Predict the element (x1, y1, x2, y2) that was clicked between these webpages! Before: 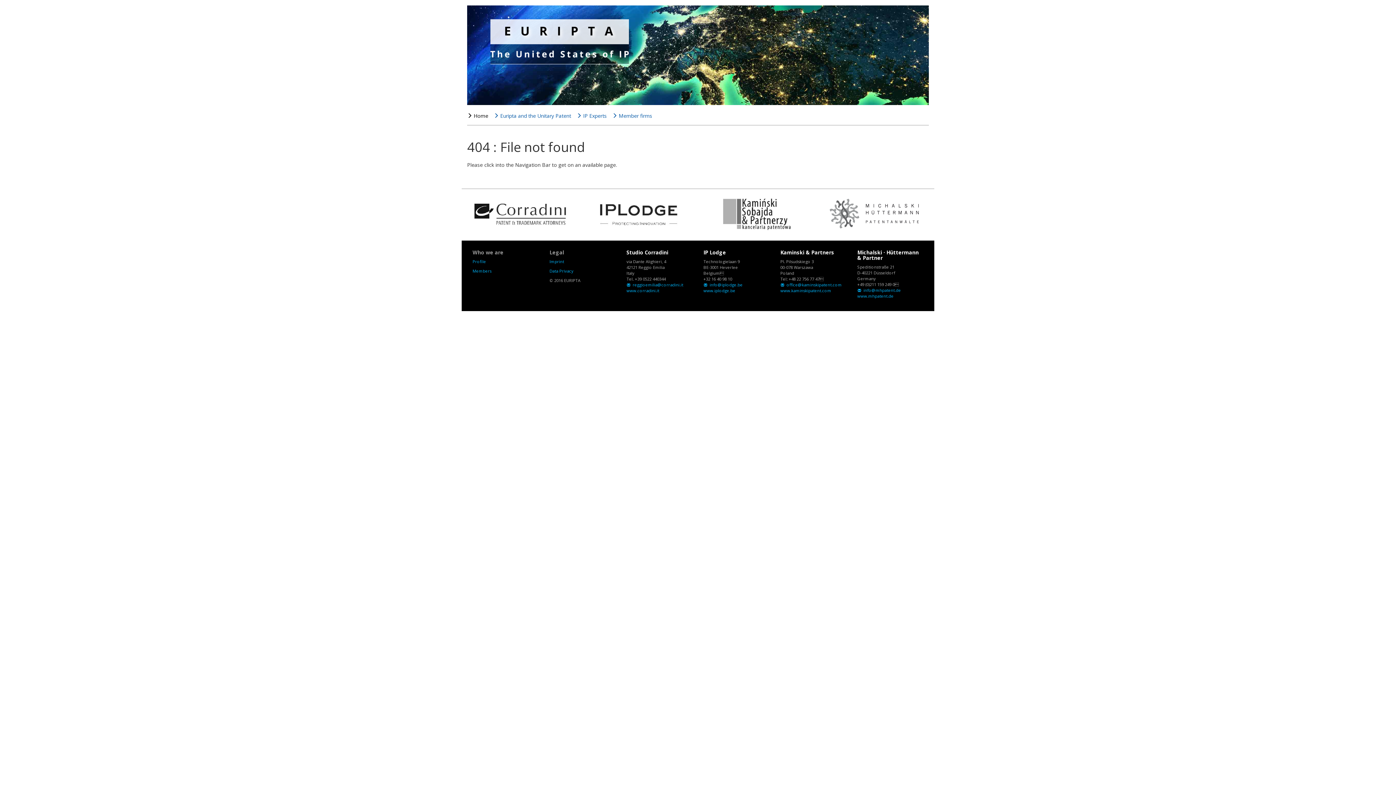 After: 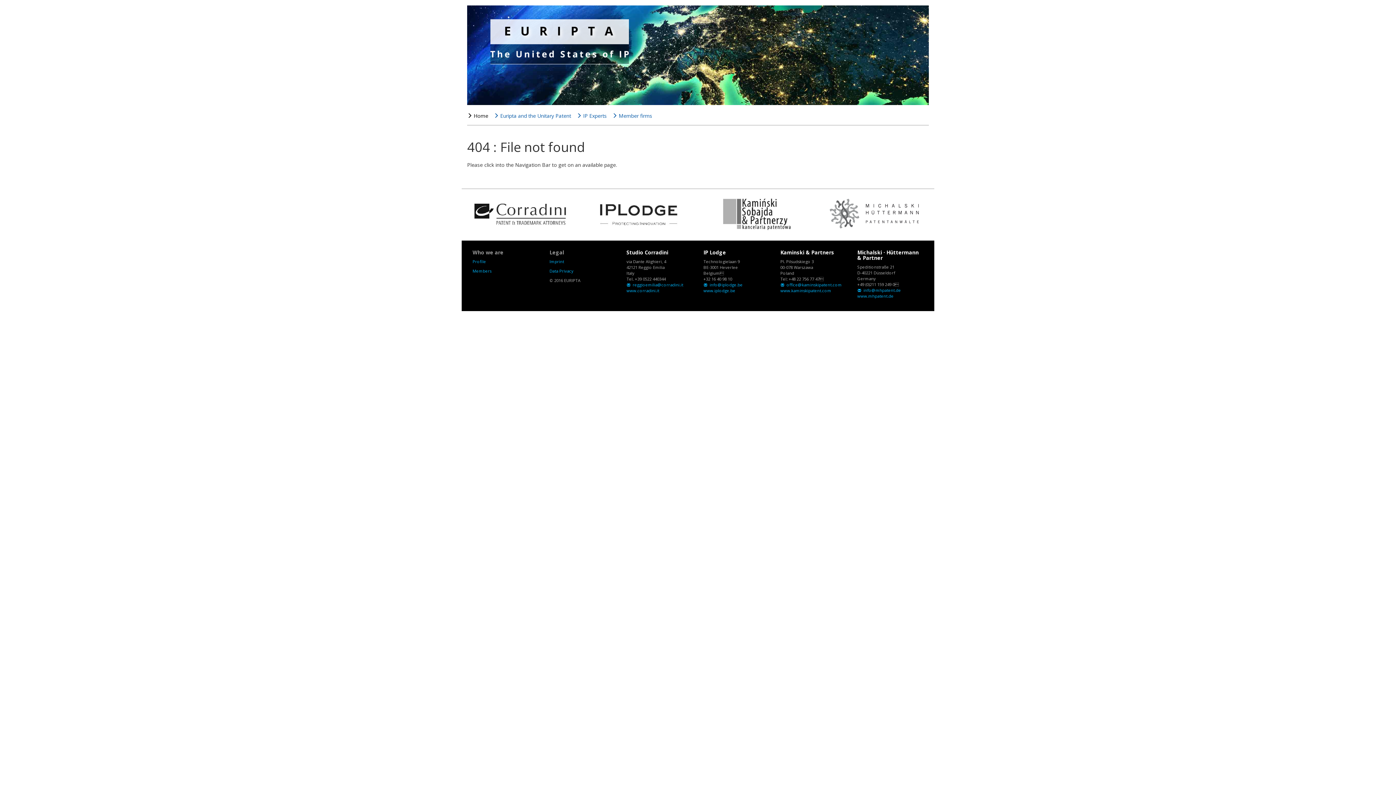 Action: label:  Member firms bbox: (612, 108, 657, 123)